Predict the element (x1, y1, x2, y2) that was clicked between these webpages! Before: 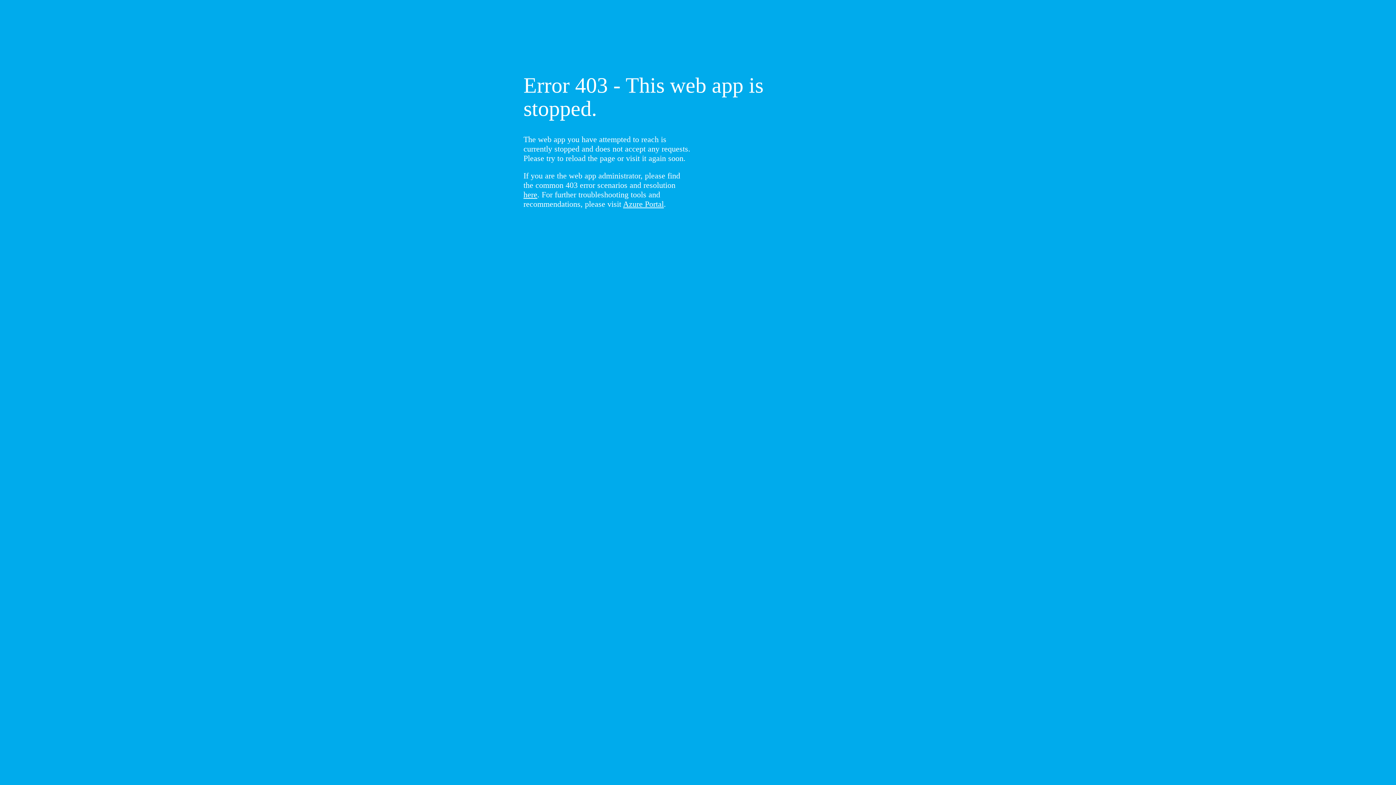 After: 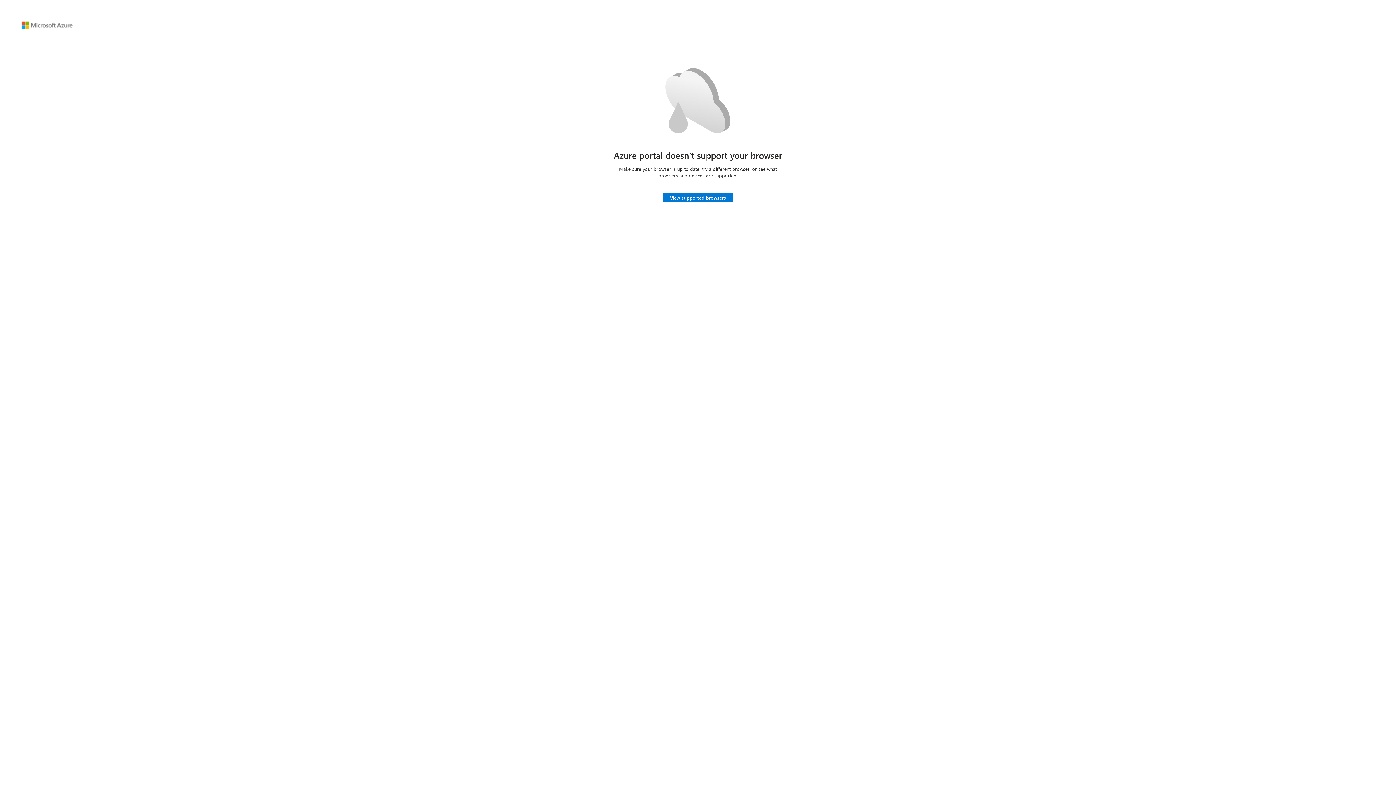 Action: label: Azure Portal bbox: (623, 199, 664, 208)